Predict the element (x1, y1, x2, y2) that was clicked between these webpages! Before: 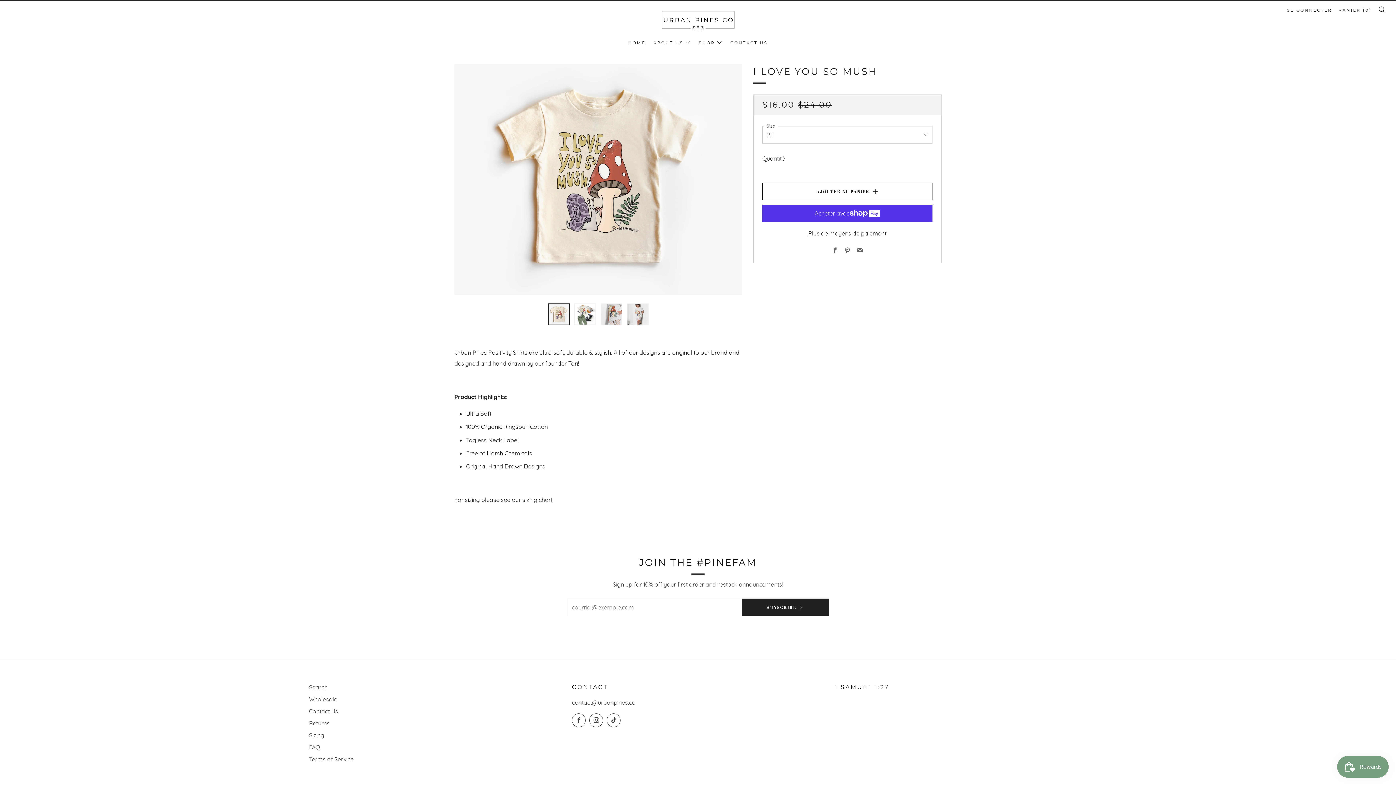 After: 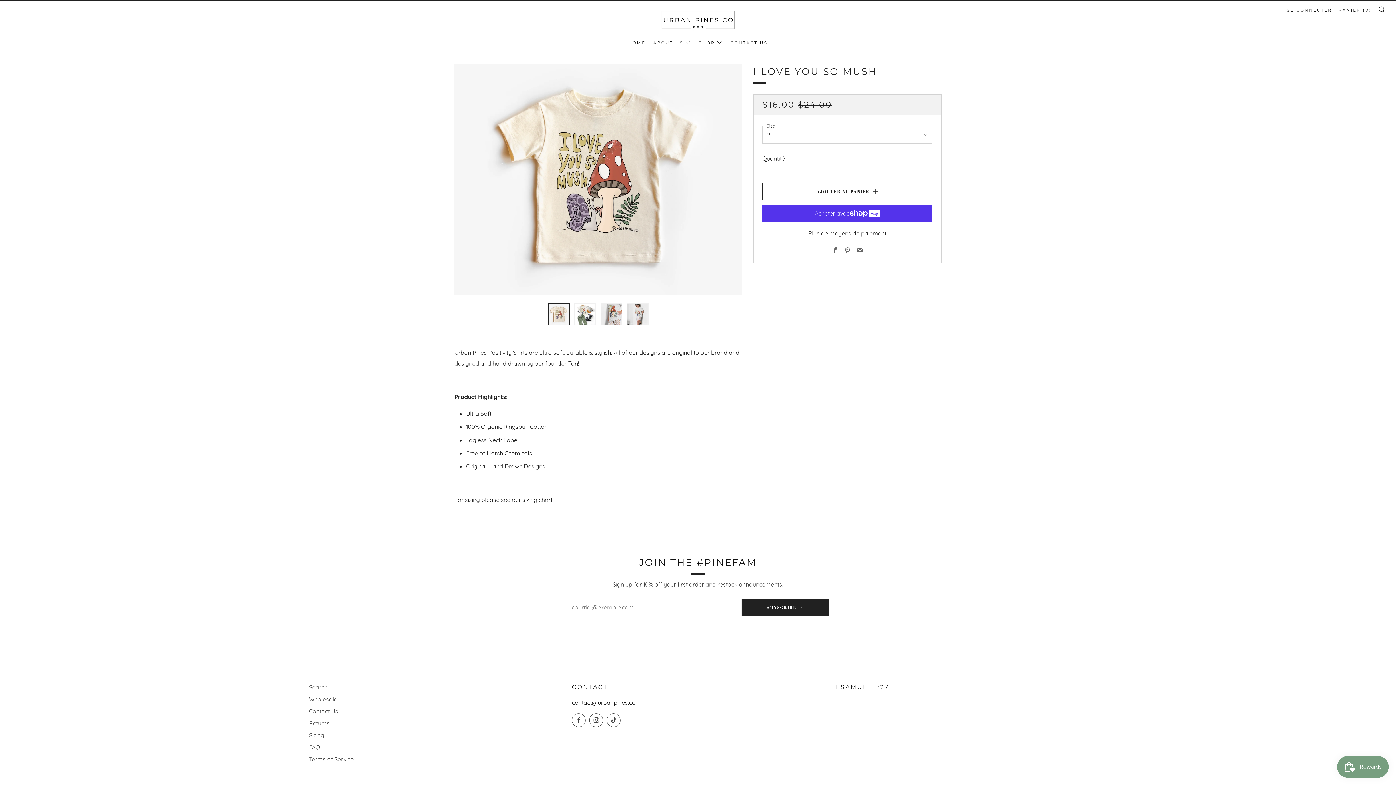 Action: bbox: (572, 699, 635, 706) label: Email